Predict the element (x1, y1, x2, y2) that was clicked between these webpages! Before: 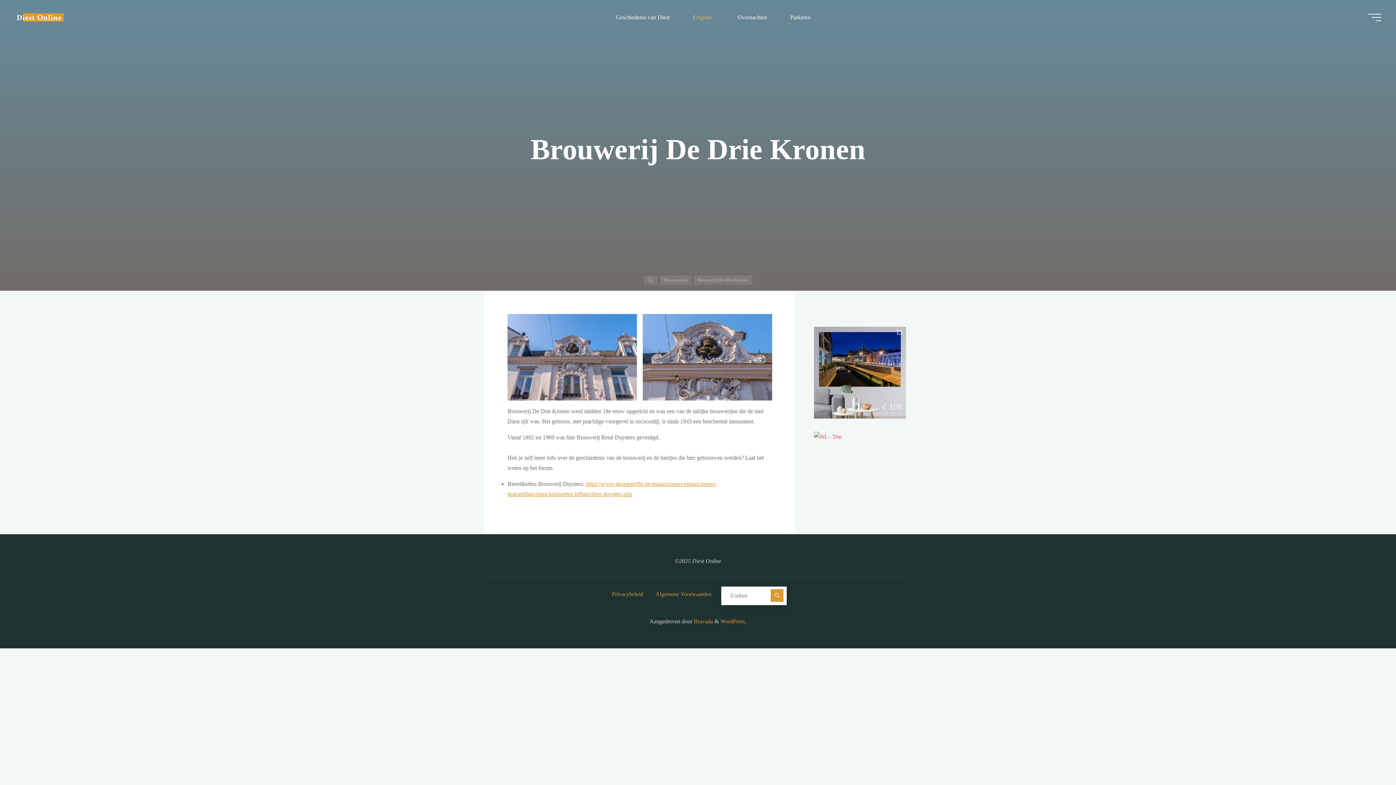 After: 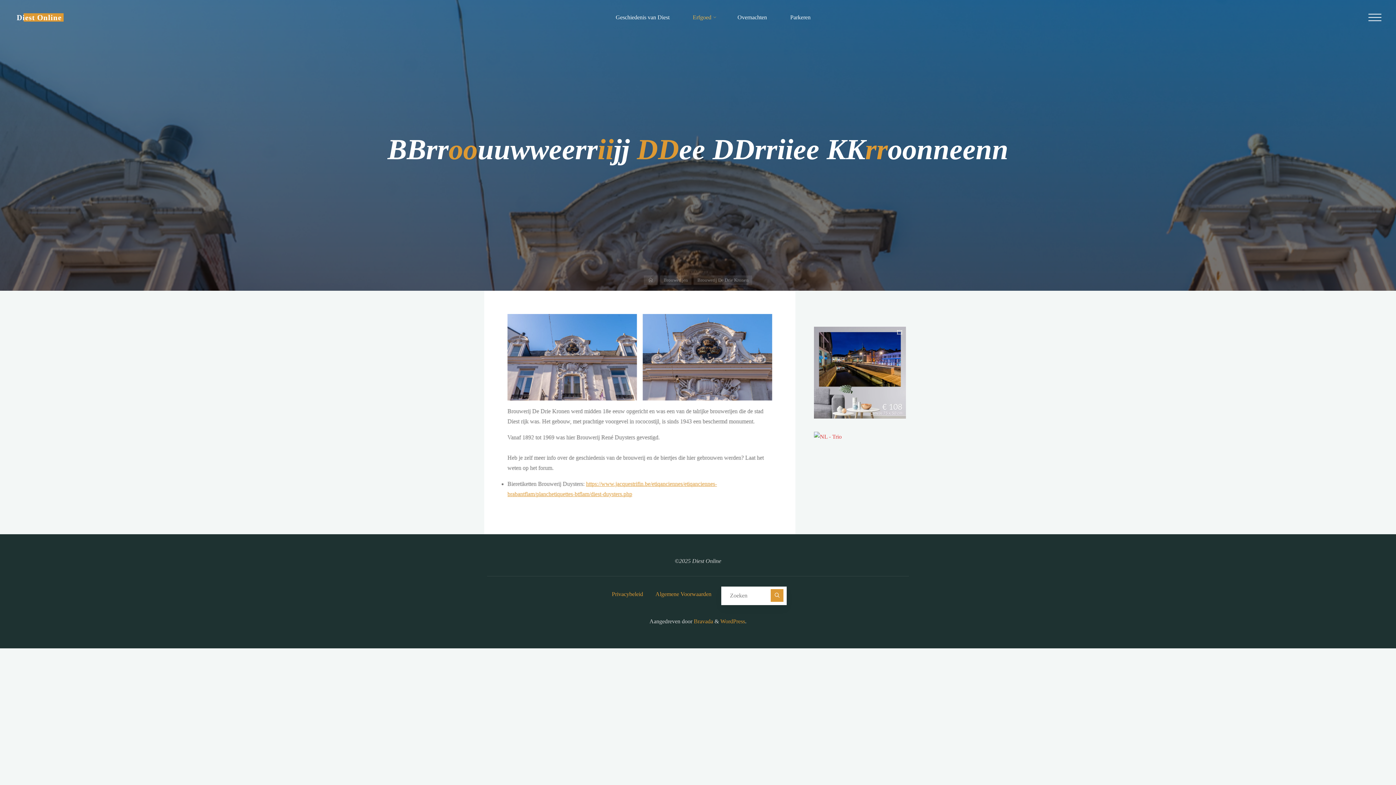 Action: bbox: (1368, 13, 1381, 20) label: Hoofdmenu